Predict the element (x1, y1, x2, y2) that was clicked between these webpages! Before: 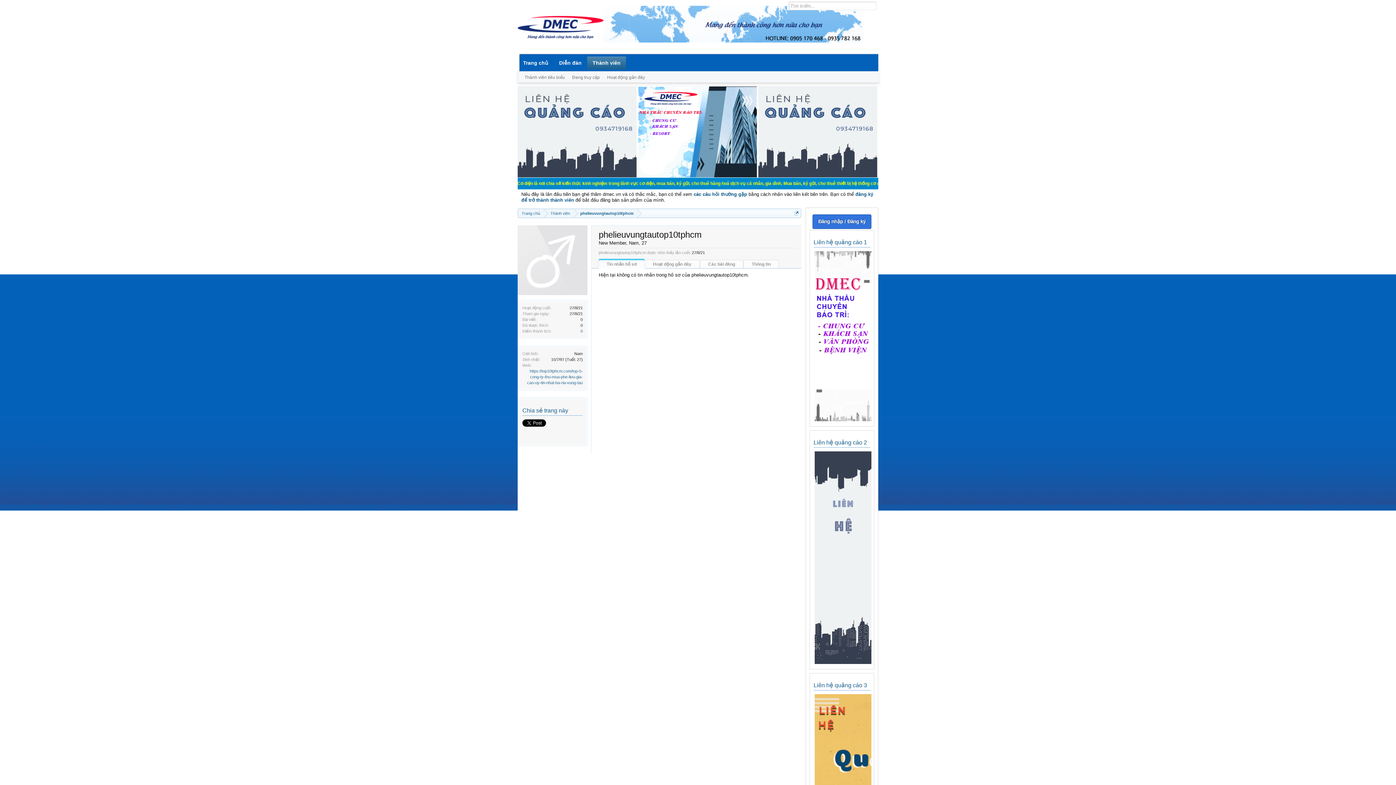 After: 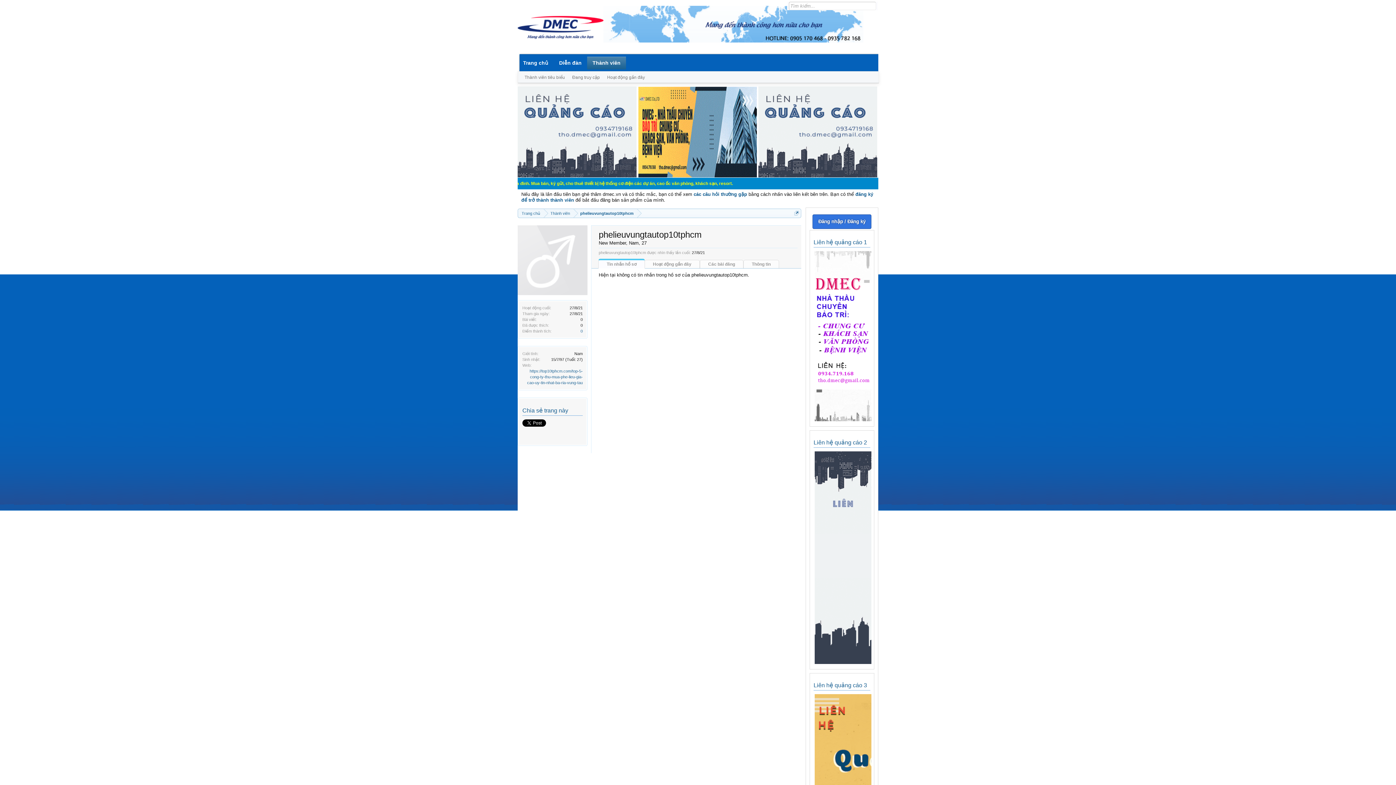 Action: label: Chào mừng các bạn đến với Diễn đàn Cơ Điện - Diễn đàn Cơ điện là nơi chia sẽ kiến thức kinh nghiệm trong lãnh vực cơ điện, mua bán, ký gửi, cho thuê hàng hoá dịch vụ cá nhân, gia đình. Mua bán, ký gửi, cho thuê thiết bị hệ thống cơ điện các dự án, cao ốc văn phòng, khách sạn, resort.       bbox: (517, 185, 878, 190)